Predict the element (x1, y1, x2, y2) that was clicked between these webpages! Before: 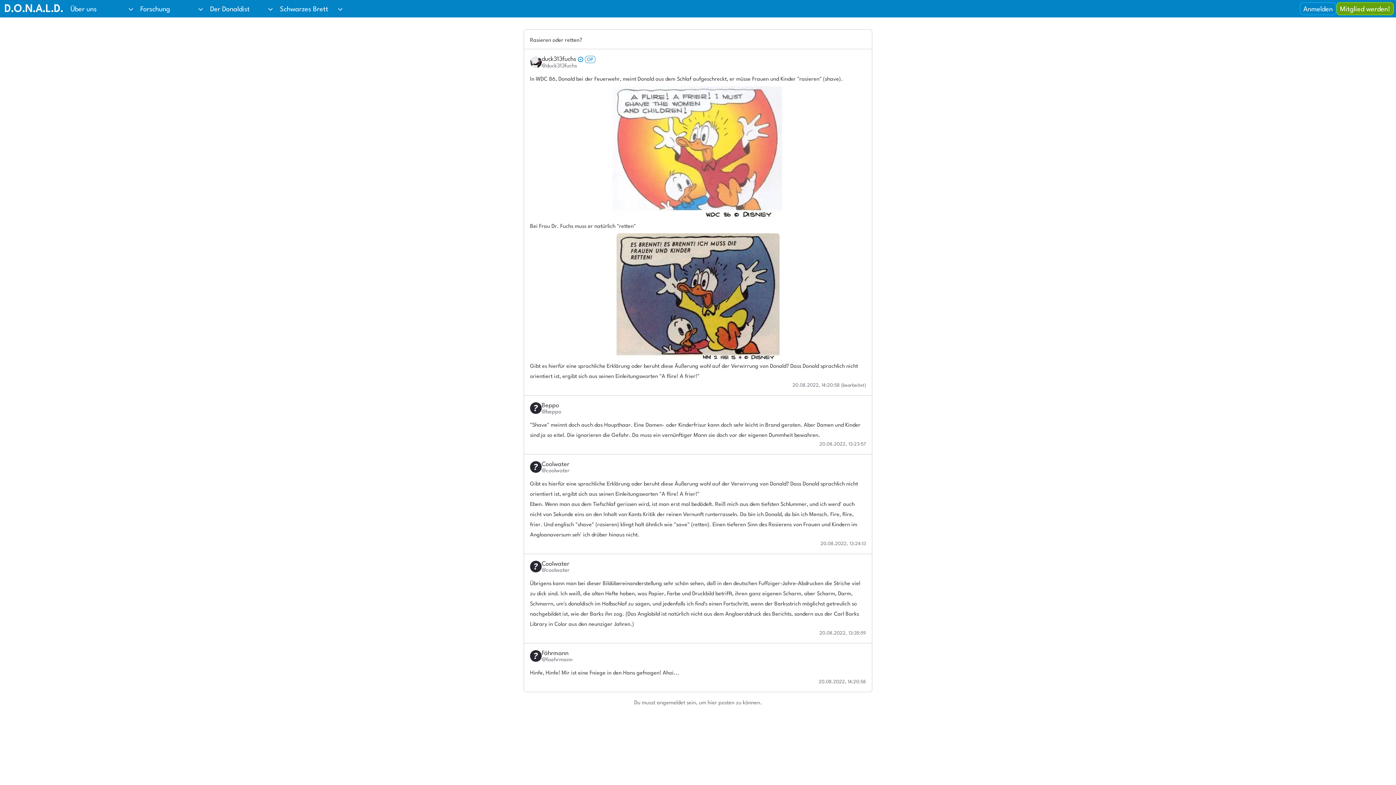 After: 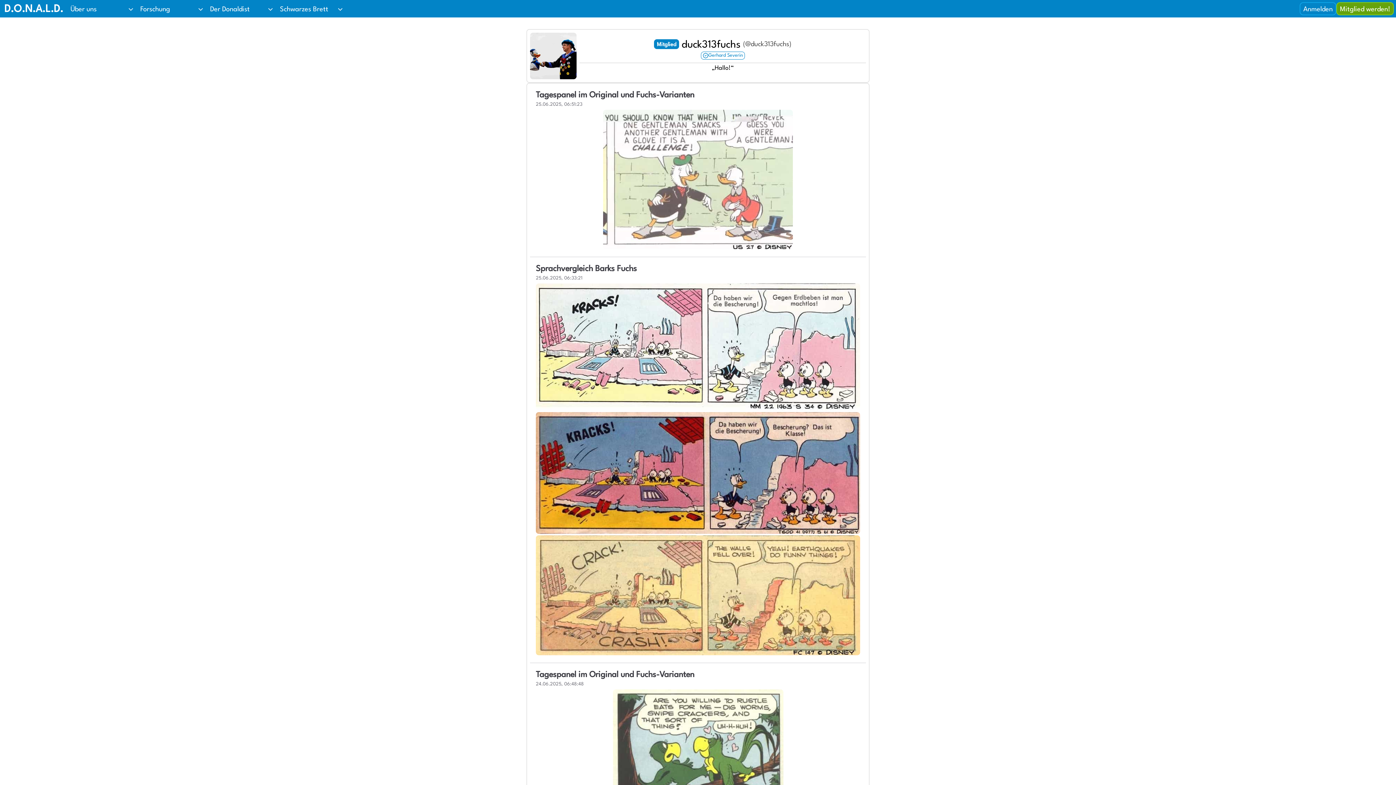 Action: label: duck313fuchsOP

@duck313fuchs bbox: (530, 55, 866, 68)